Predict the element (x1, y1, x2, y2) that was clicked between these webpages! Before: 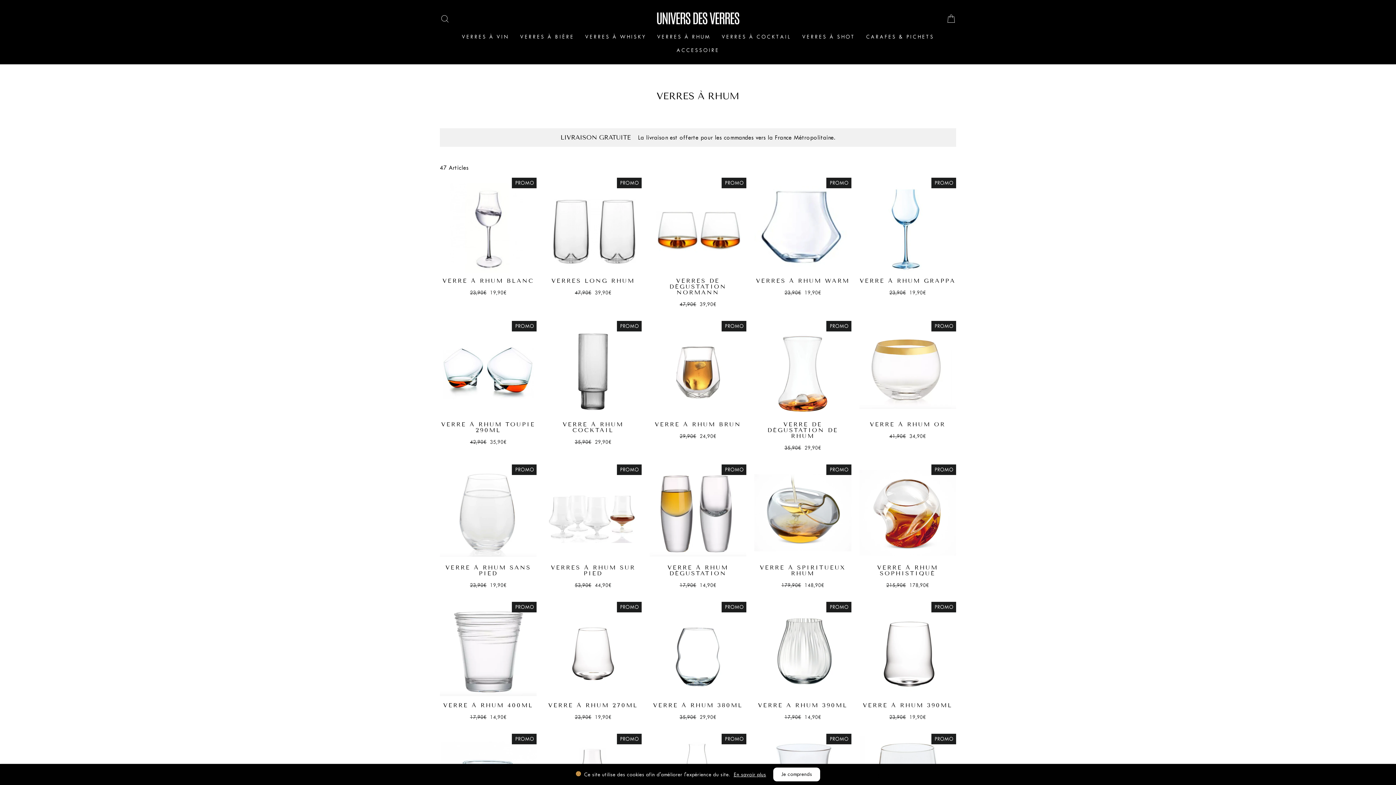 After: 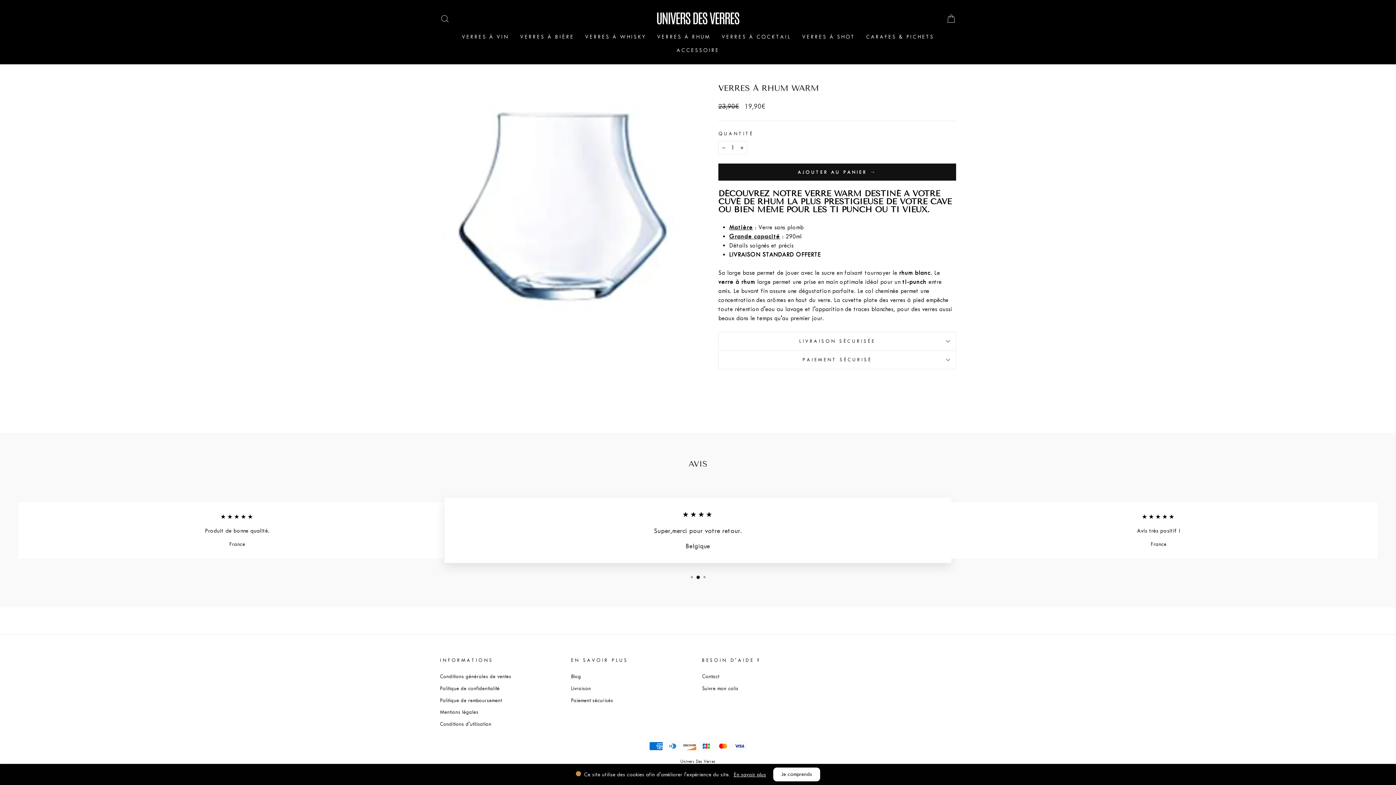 Action: label: VERRES À RHUM WARM
Prix régulier
23,90€ 
Prix réduit
19,90€ bbox: (754, 177, 851, 298)